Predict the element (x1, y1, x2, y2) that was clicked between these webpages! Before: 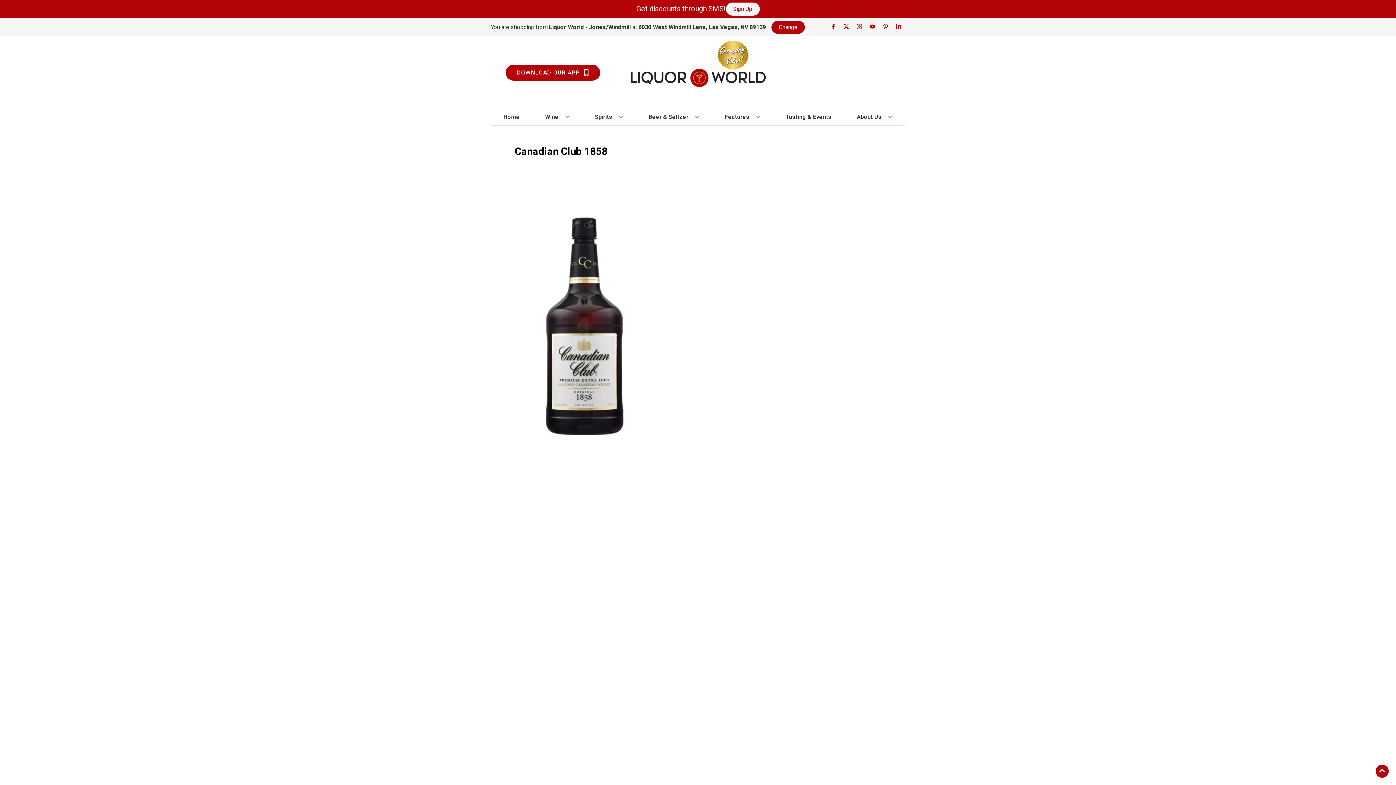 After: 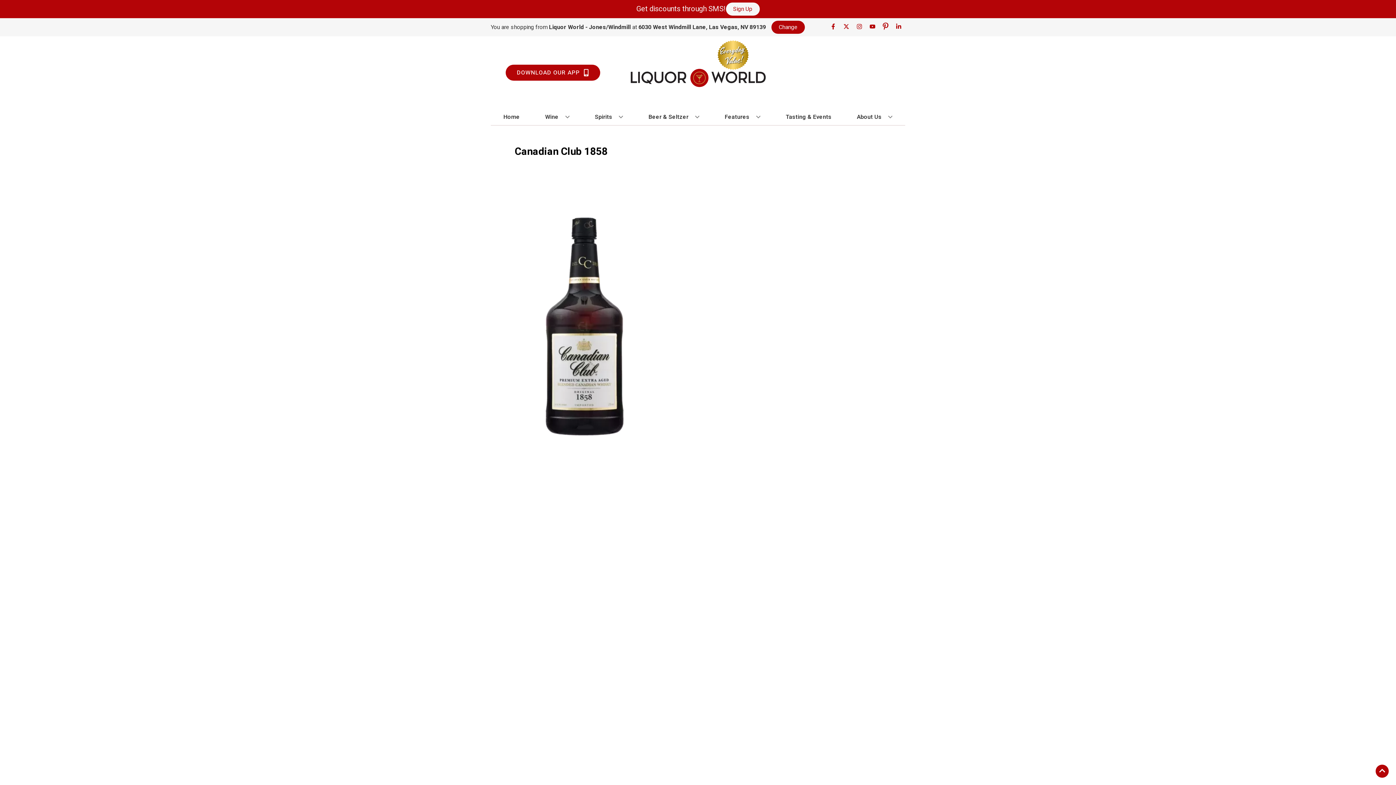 Action: label: Opens pinterest in a new tab bbox: (879, 23, 892, 30)